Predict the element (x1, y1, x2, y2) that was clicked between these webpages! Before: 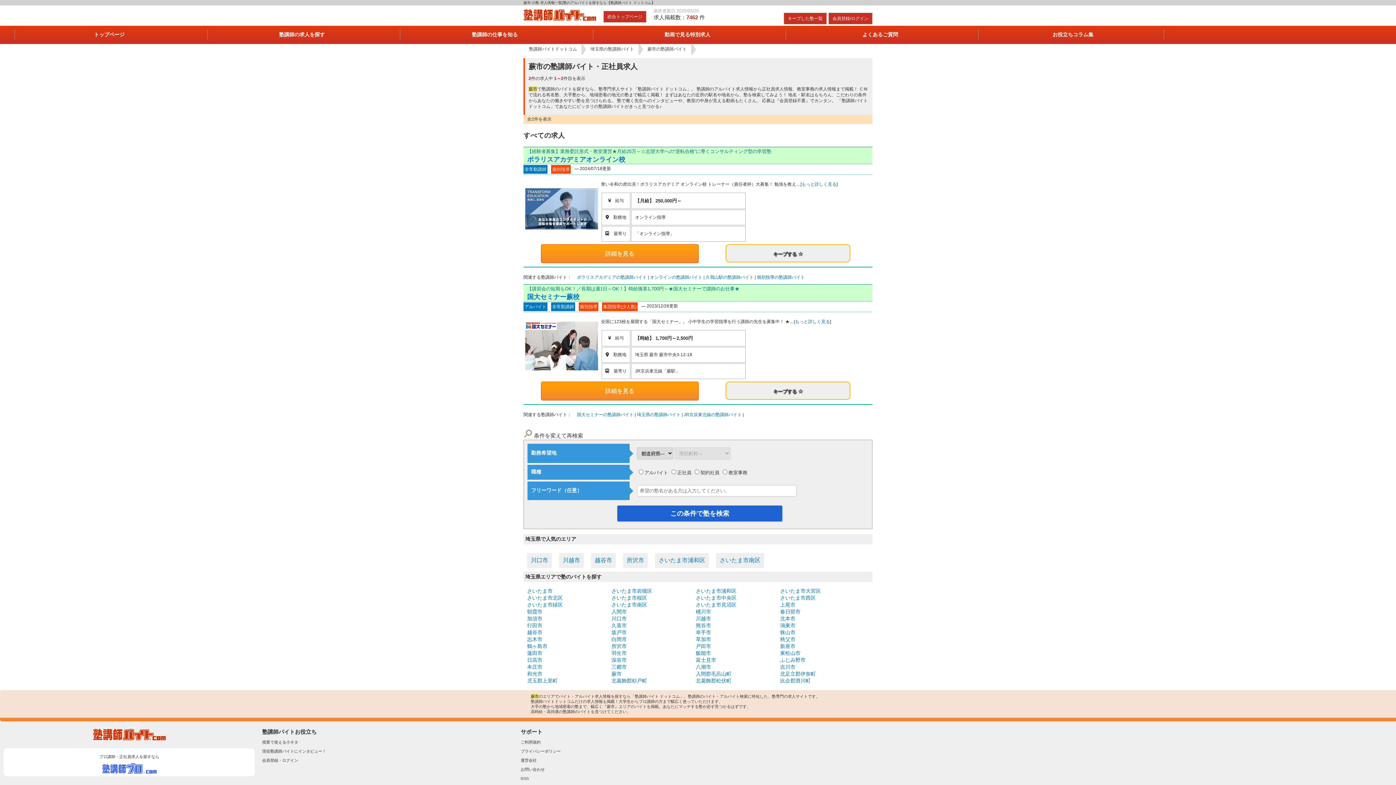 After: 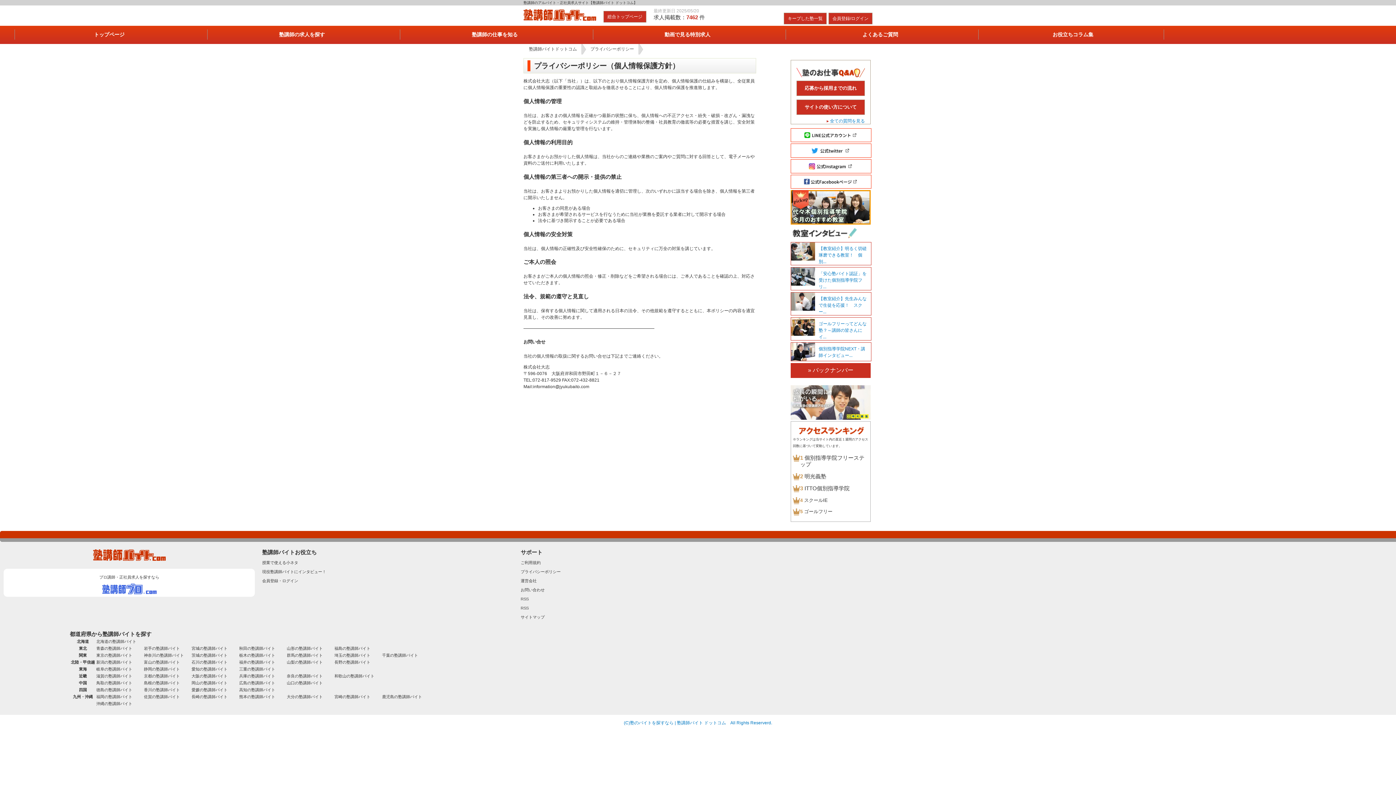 Action: label: プライバシーポリシー bbox: (520, 749, 560, 753)